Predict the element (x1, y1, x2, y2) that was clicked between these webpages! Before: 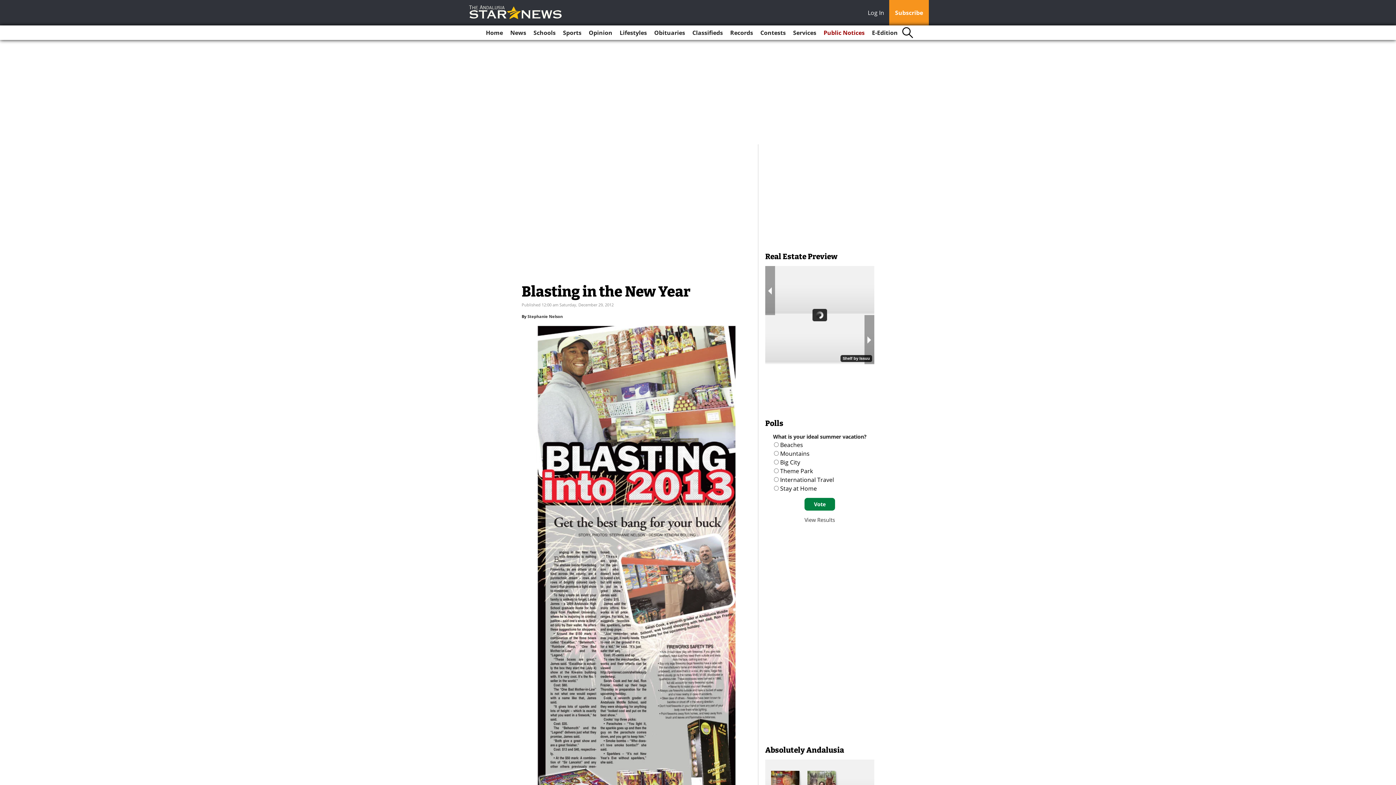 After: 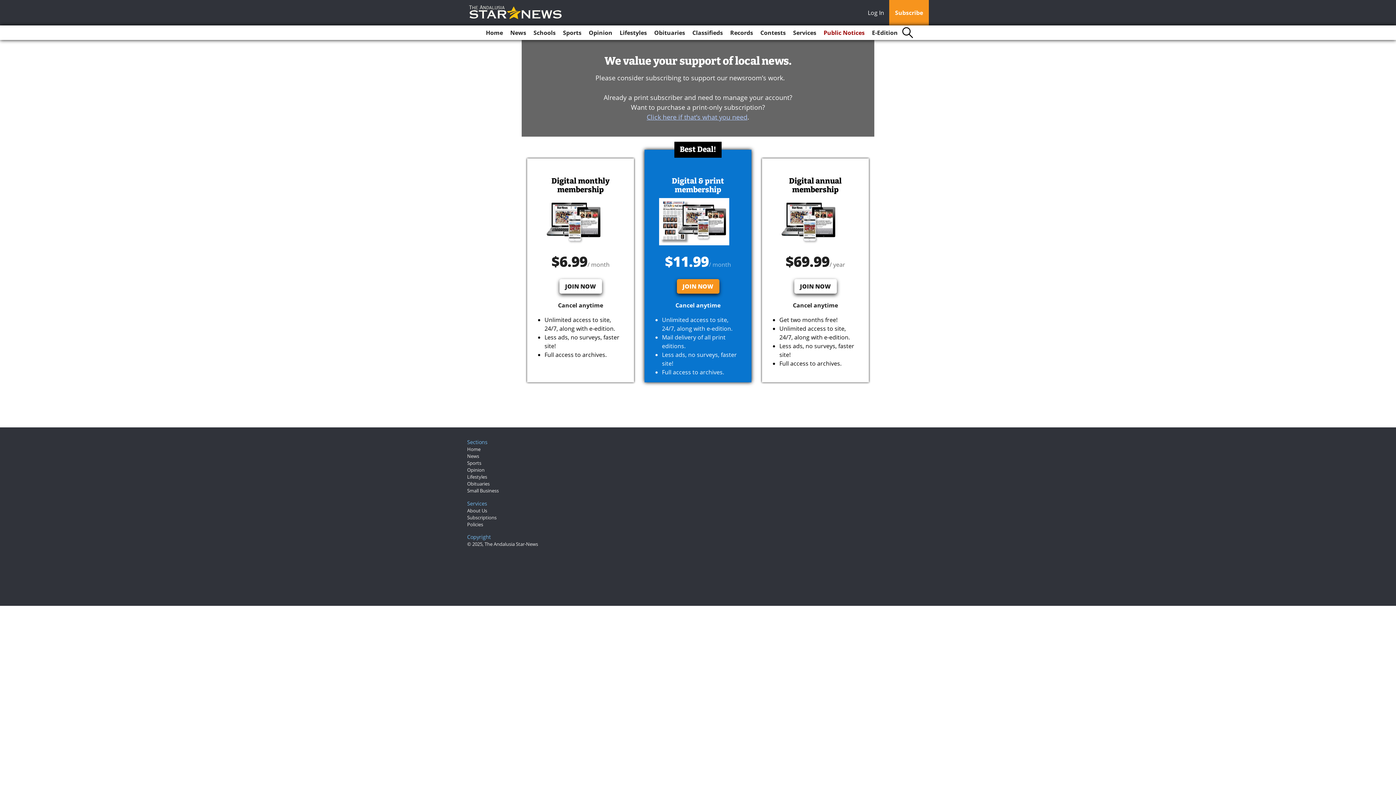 Action: label: Subscribe bbox: (889, 0, 929, 25)